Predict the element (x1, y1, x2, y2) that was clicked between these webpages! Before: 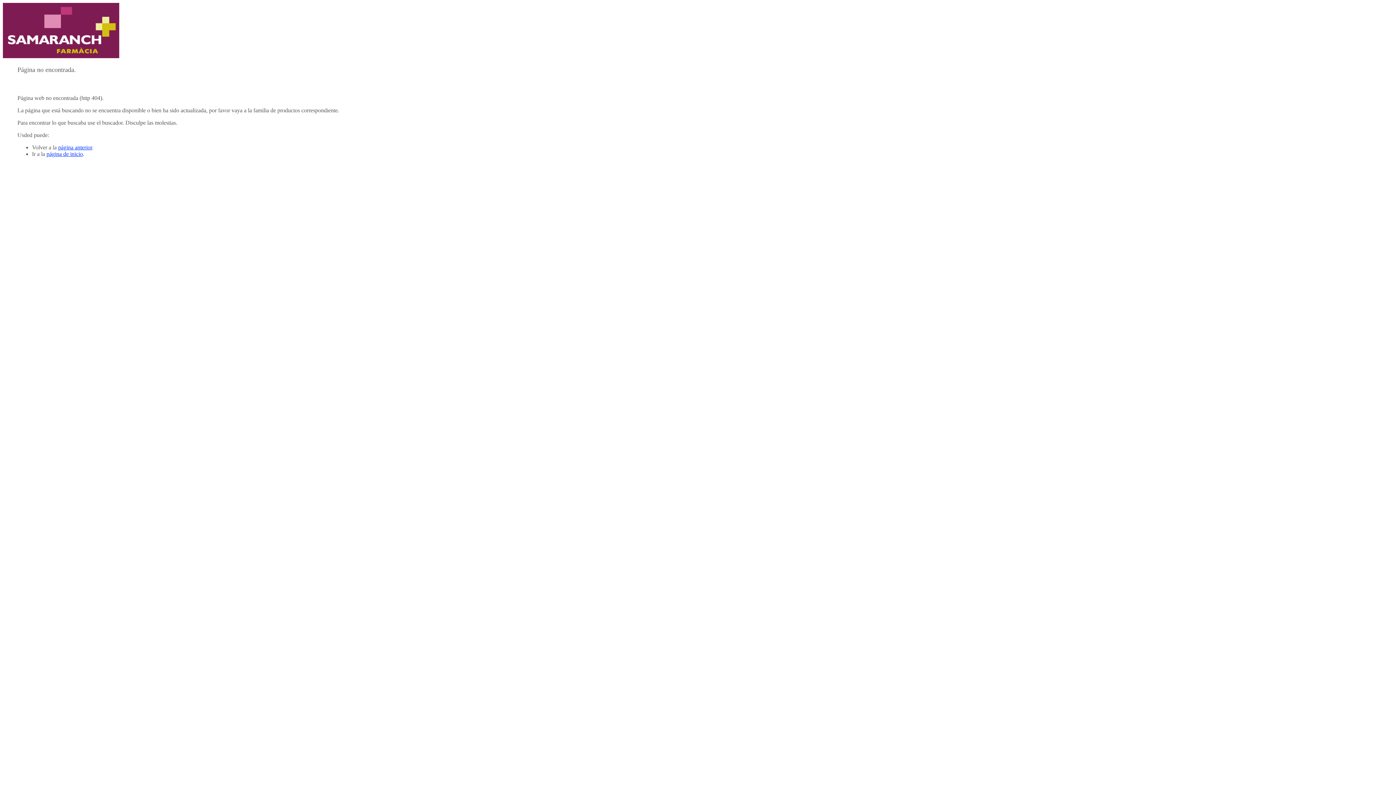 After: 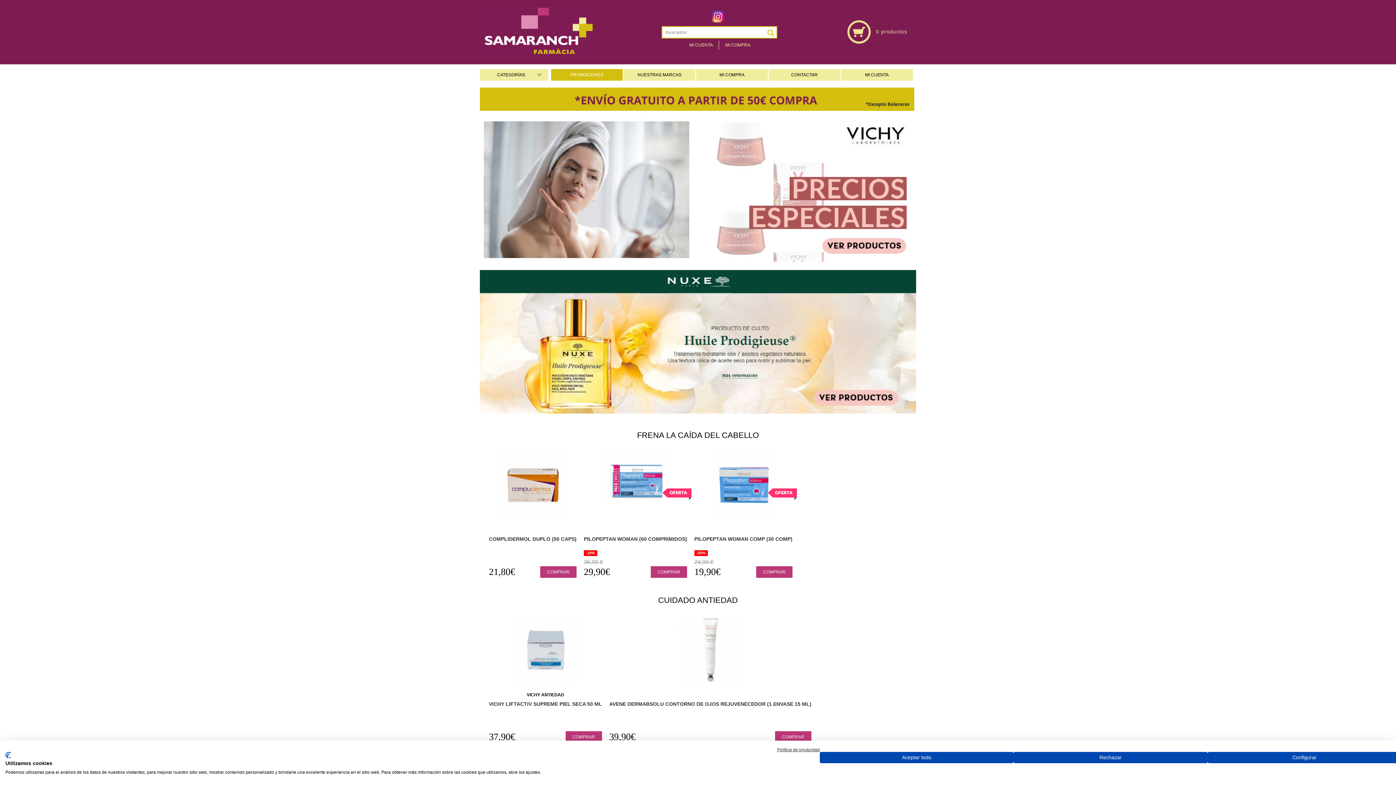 Action: label: página de inicio bbox: (46, 150, 82, 157)